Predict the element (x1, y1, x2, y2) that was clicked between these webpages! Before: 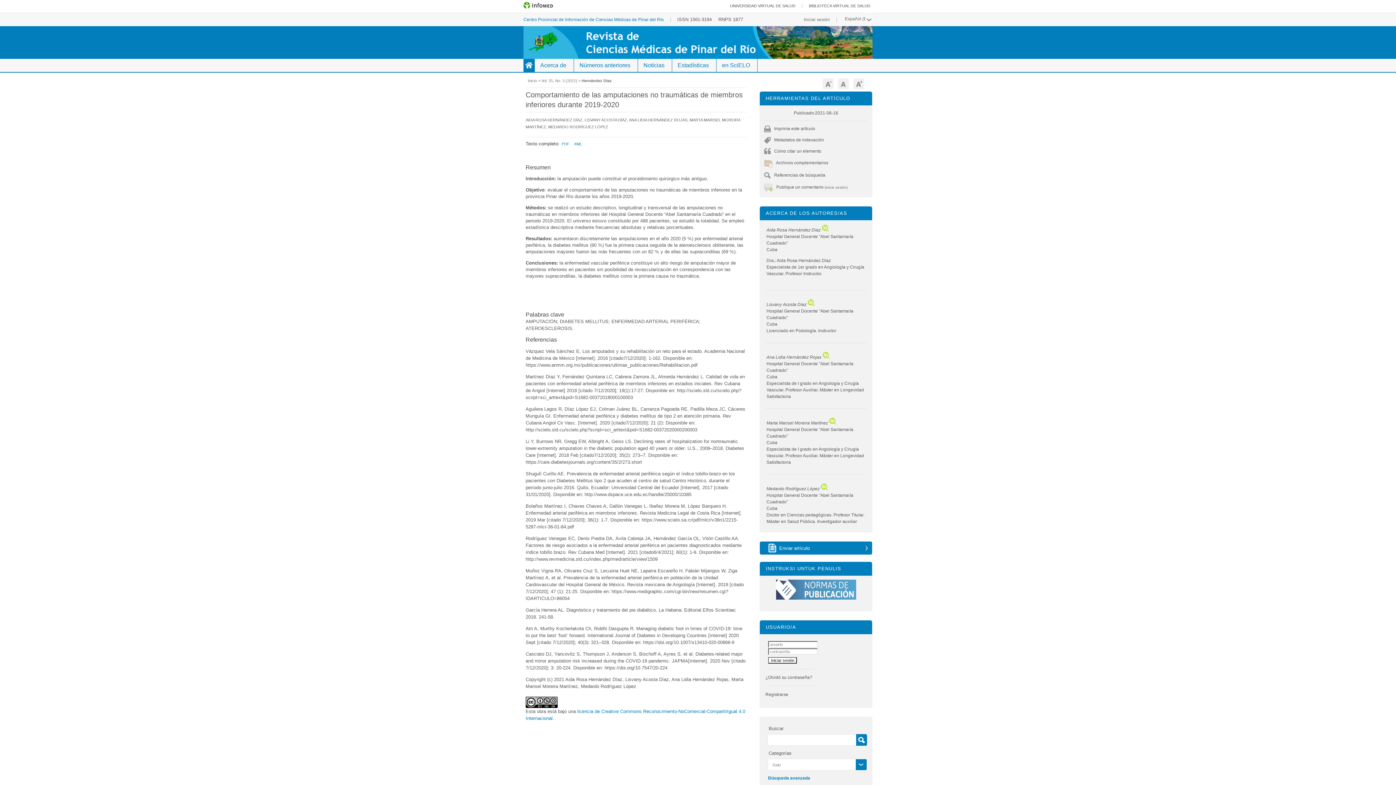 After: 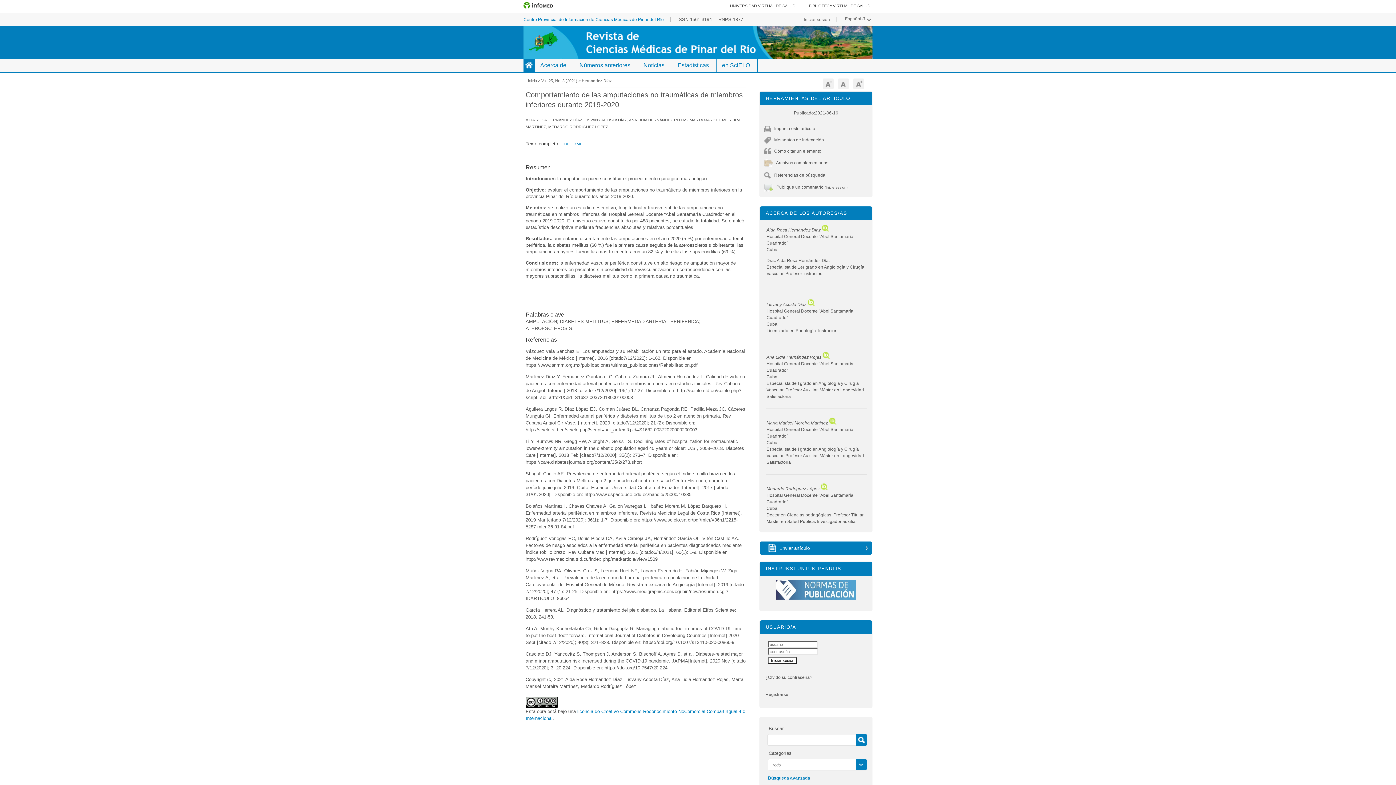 Action: bbox: (725, 3, 802, 8) label: UNIVERSIDAD VIRTUAL DE SALUD